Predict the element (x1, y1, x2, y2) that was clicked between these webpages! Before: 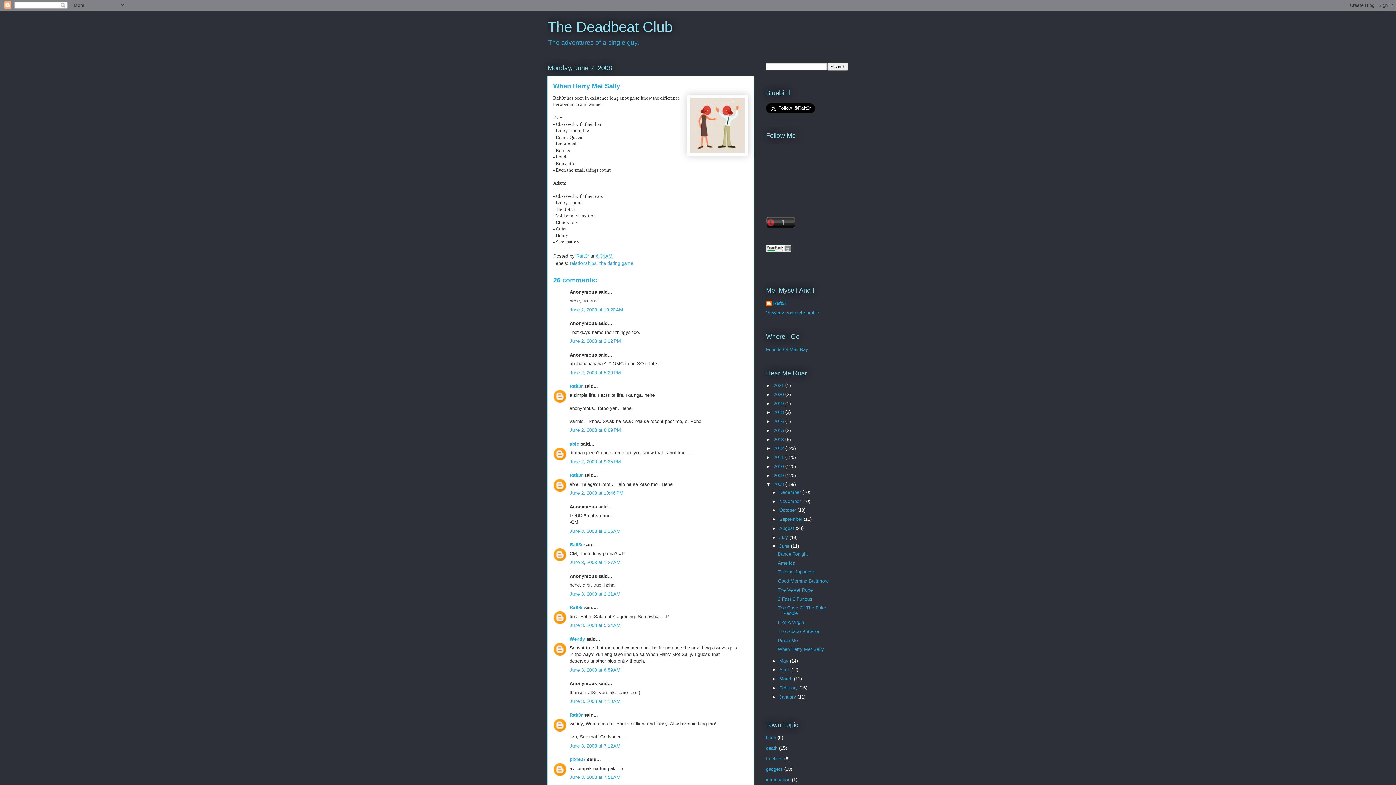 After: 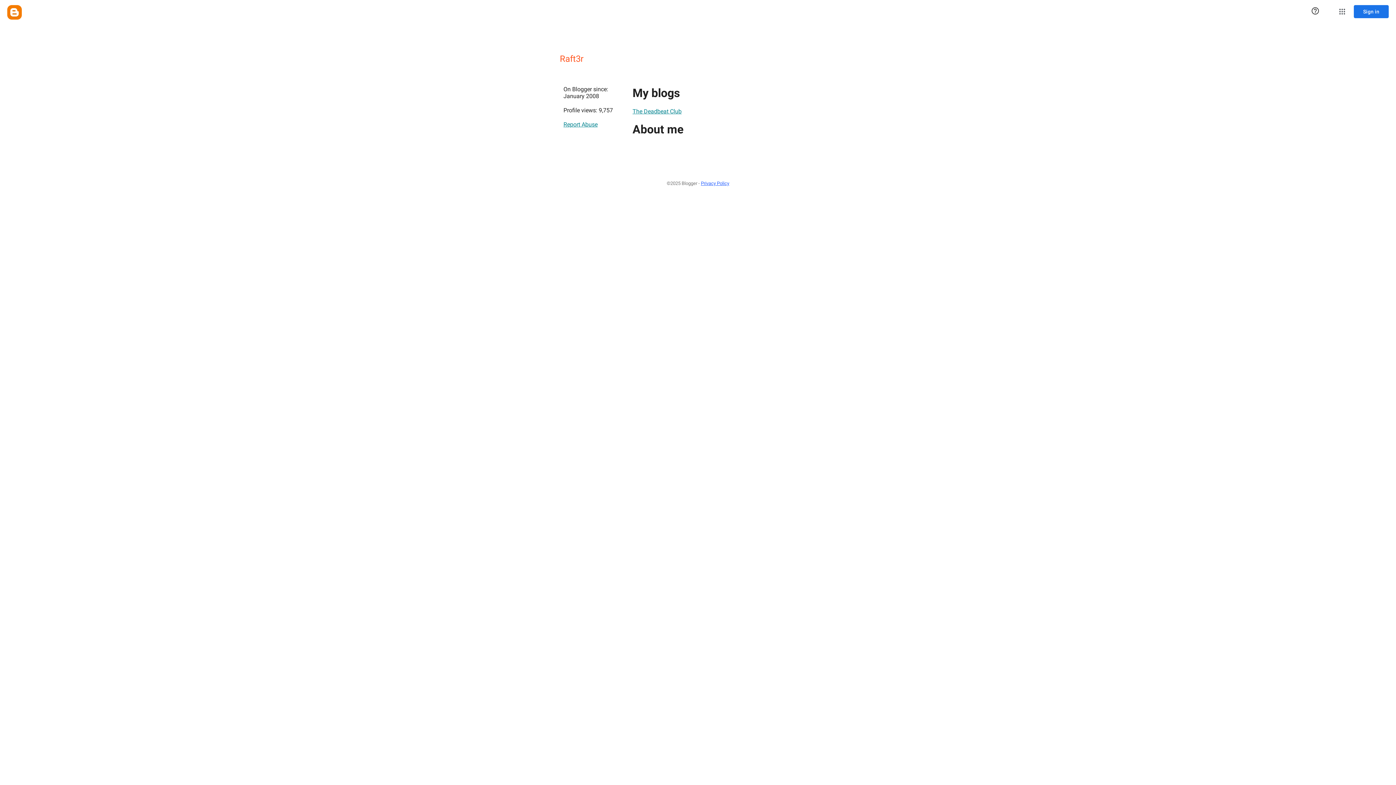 Action: label: View my complete profile bbox: (766, 310, 819, 315)